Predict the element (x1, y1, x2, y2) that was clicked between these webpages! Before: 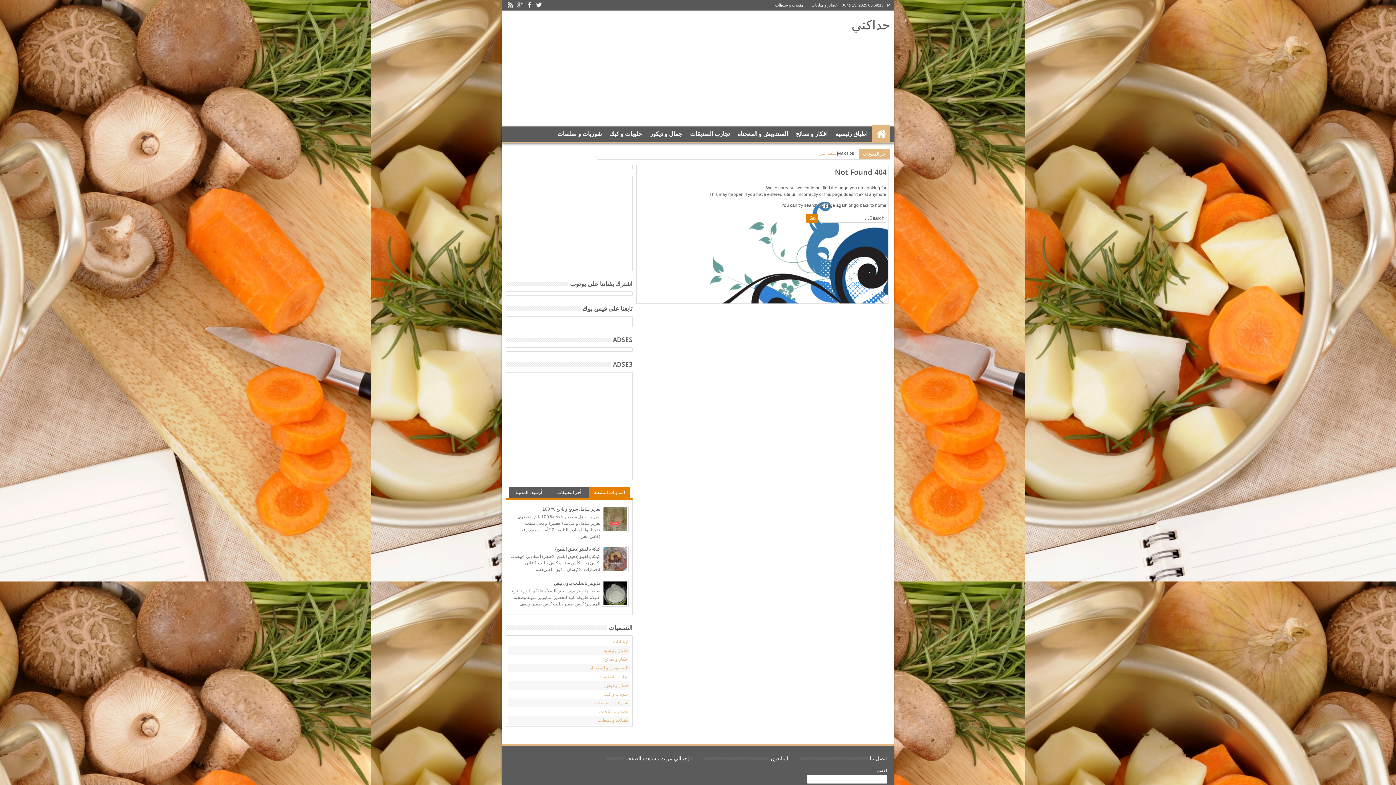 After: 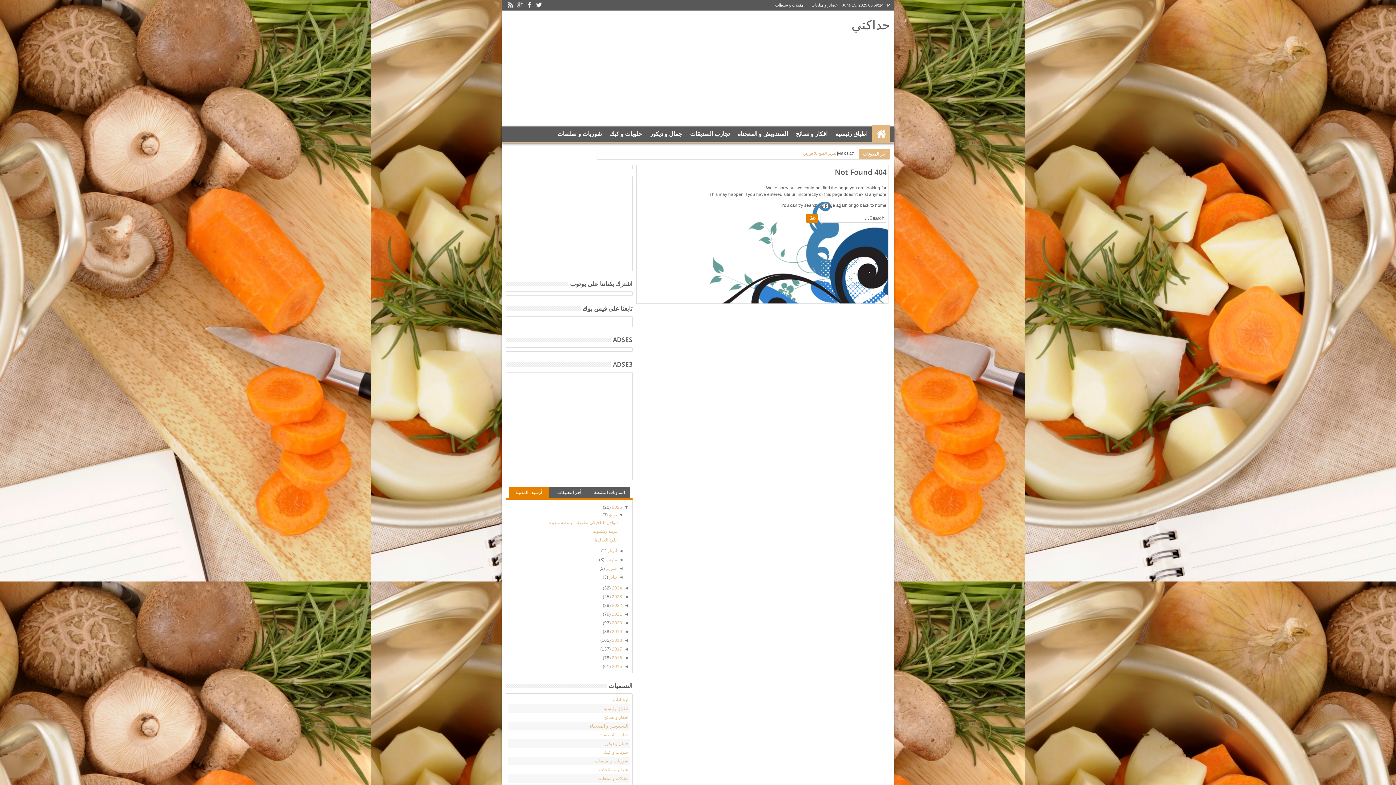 Action: label: أرشيف المدونة bbox: (508, 486, 549, 498)